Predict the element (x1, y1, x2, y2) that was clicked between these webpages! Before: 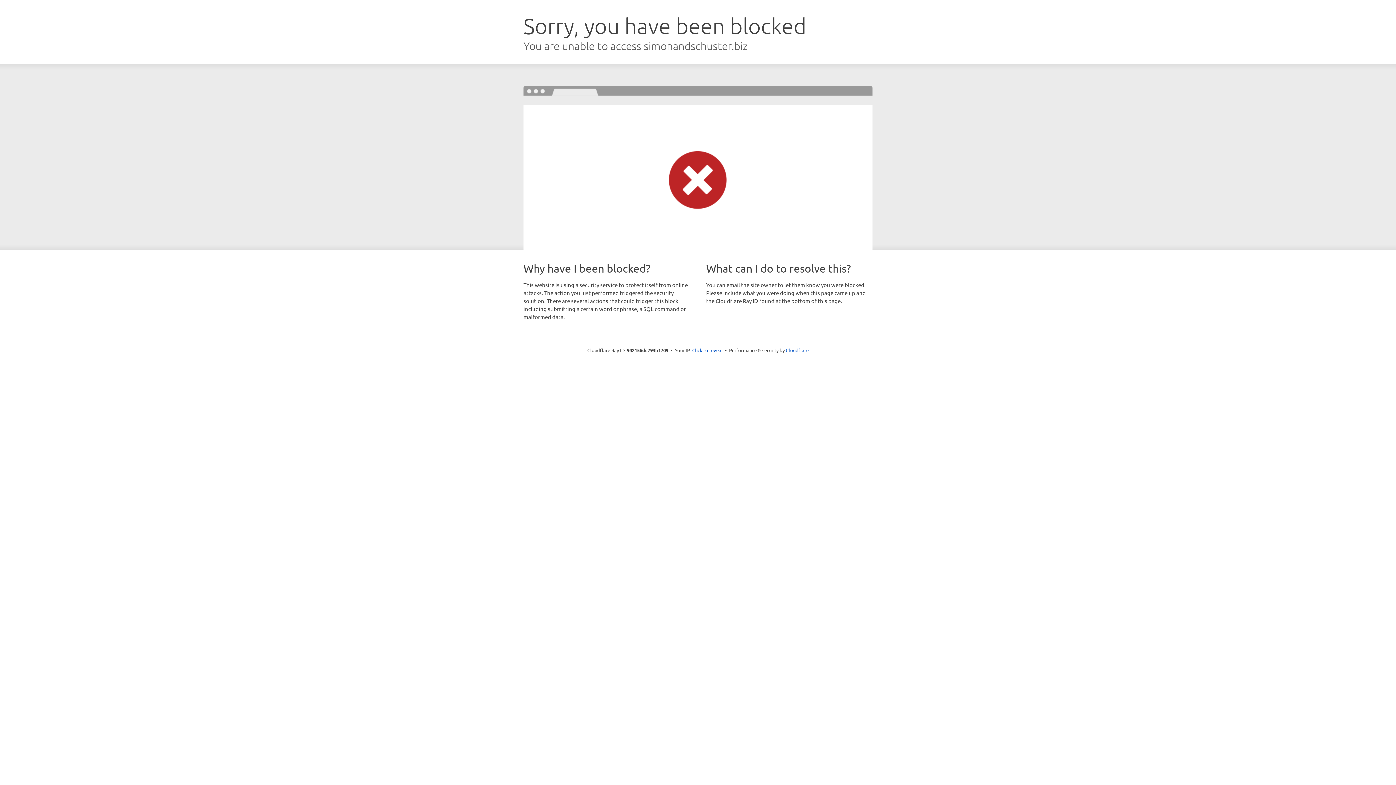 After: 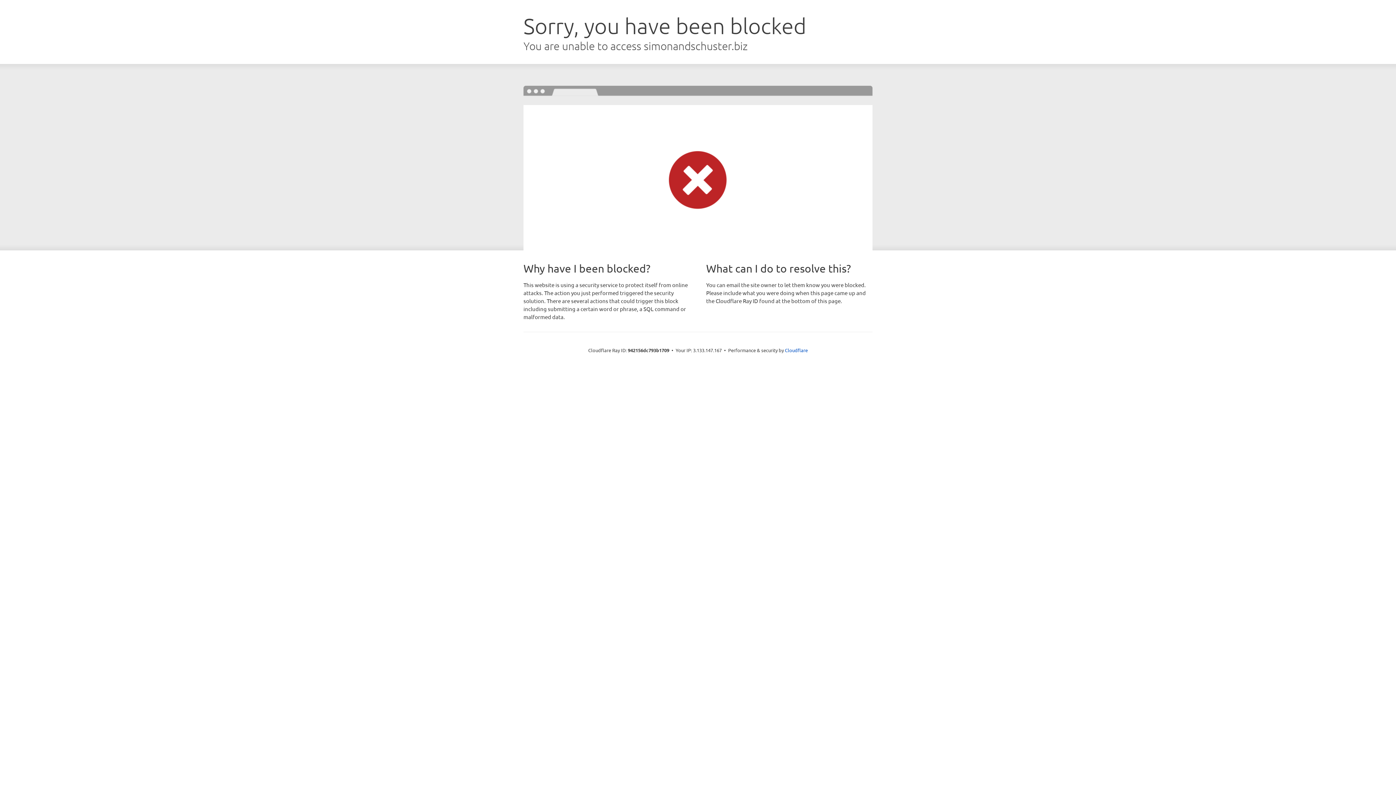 Action: label: Click to reveal bbox: (692, 346, 722, 353)